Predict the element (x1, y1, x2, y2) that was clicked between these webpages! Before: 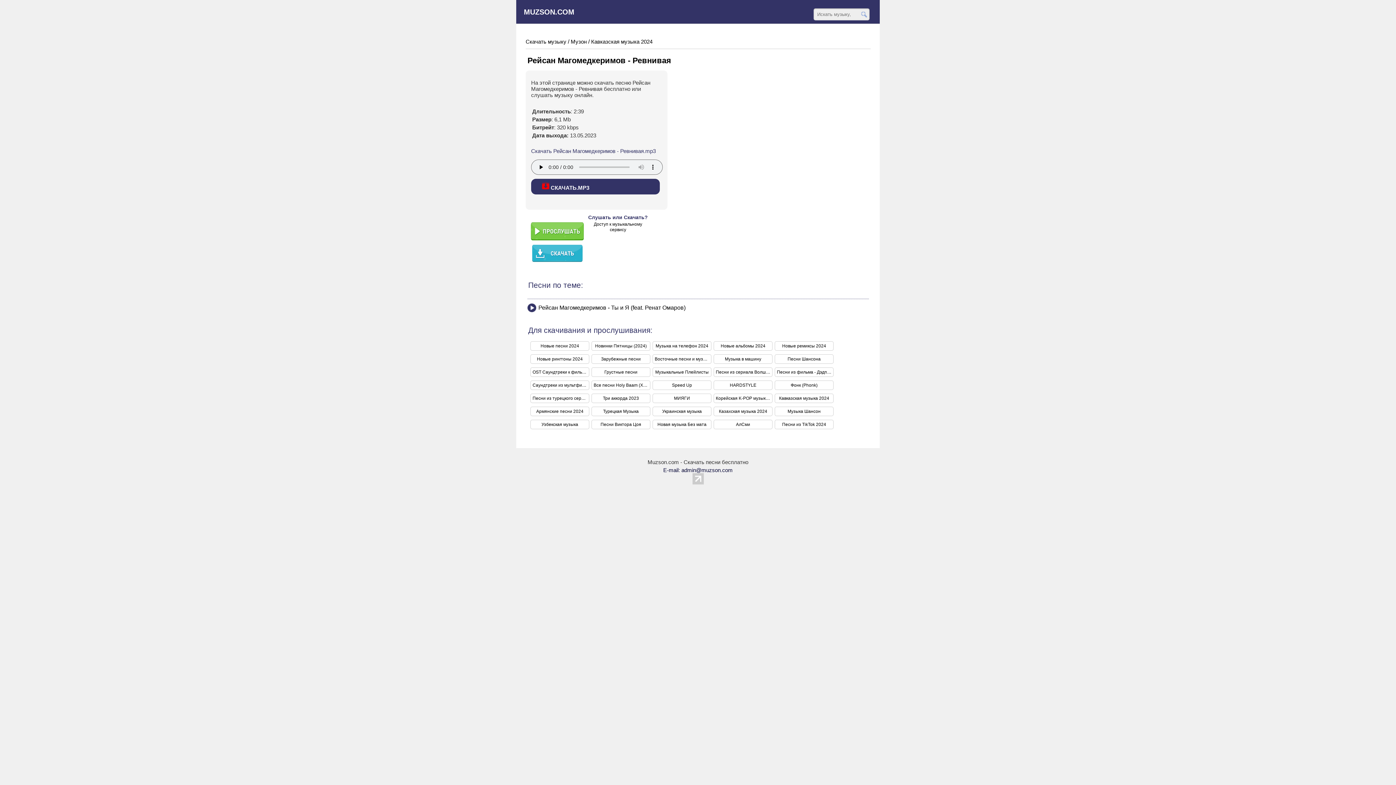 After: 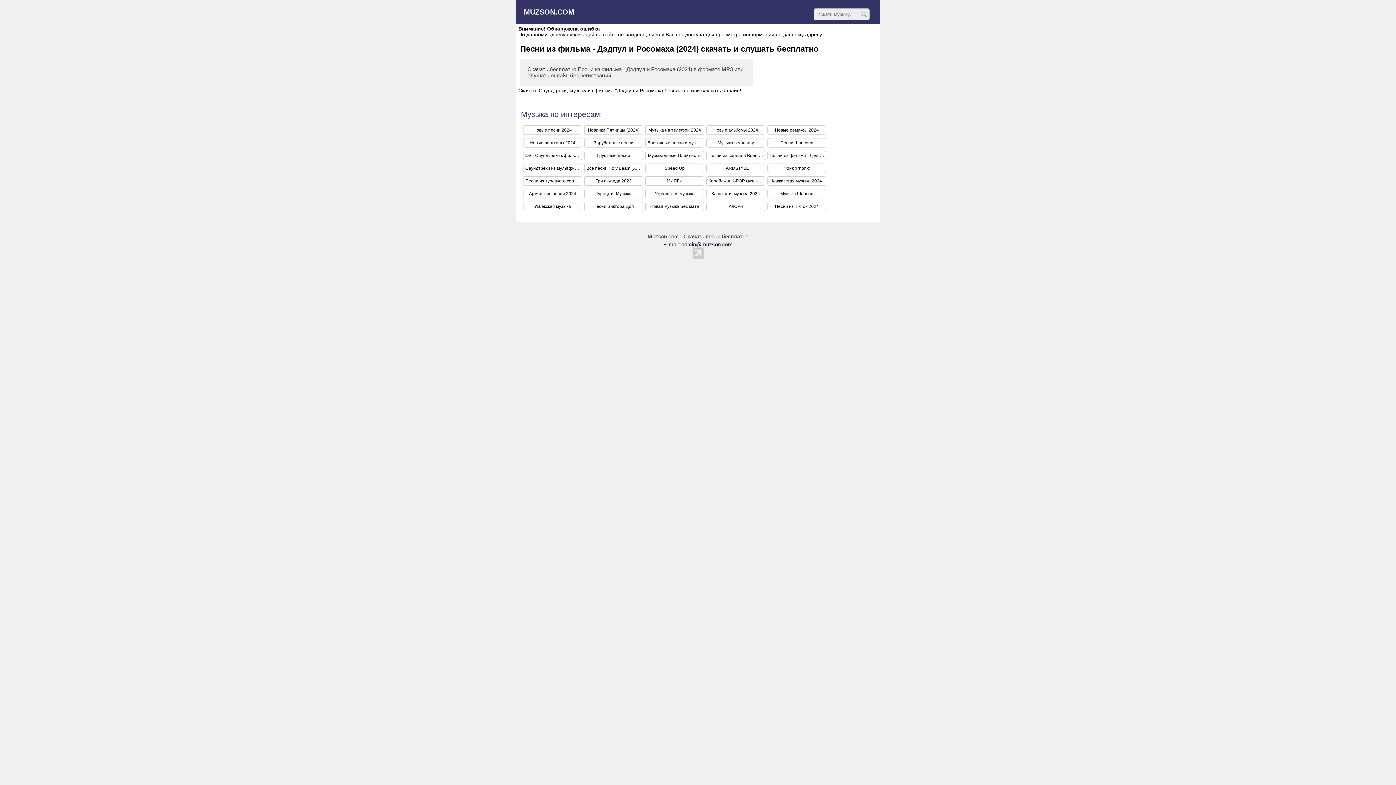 Action: bbox: (774, 367, 833, 376) label: Песни из фильма - Дэдпул и Росомаха (2024)